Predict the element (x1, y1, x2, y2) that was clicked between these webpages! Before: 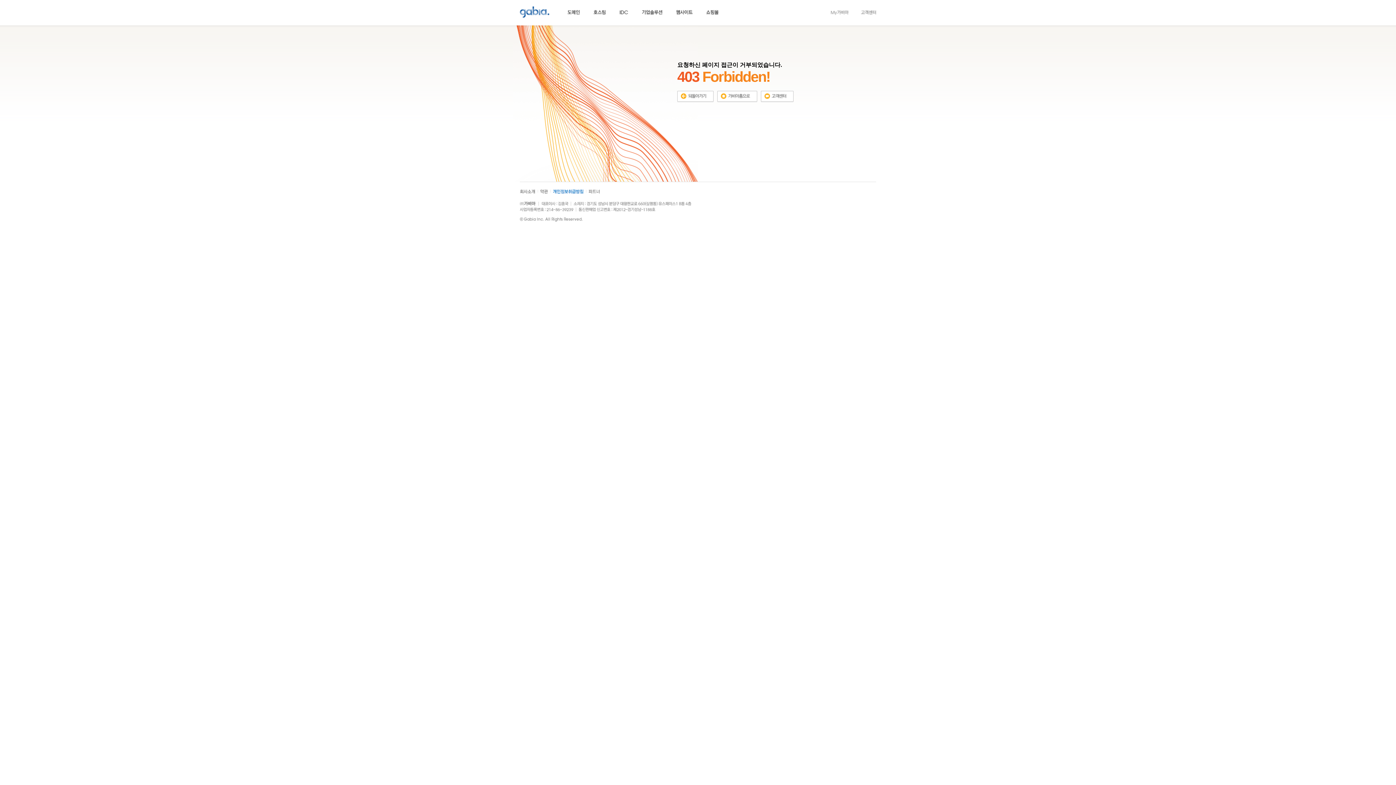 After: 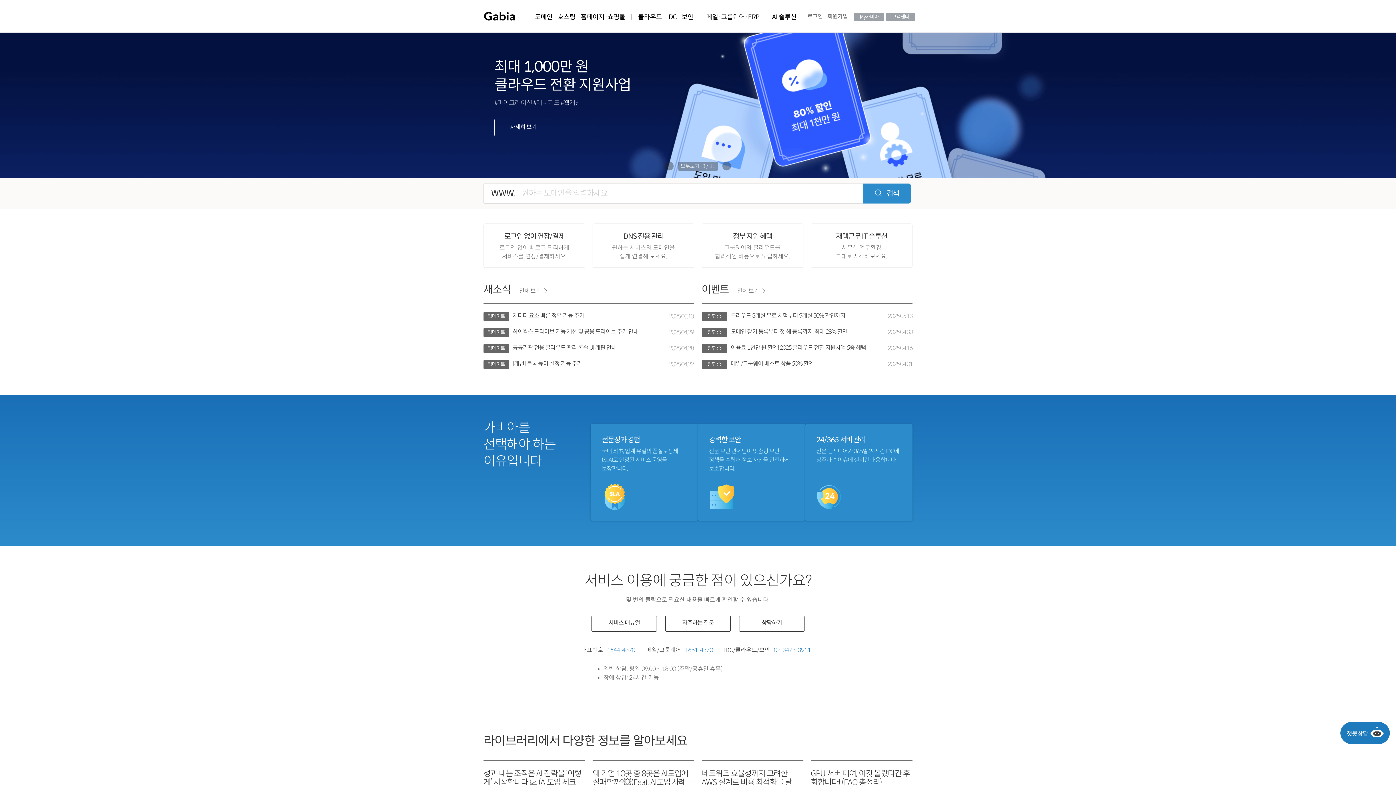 Action: bbox: (717, 93, 757, 98)